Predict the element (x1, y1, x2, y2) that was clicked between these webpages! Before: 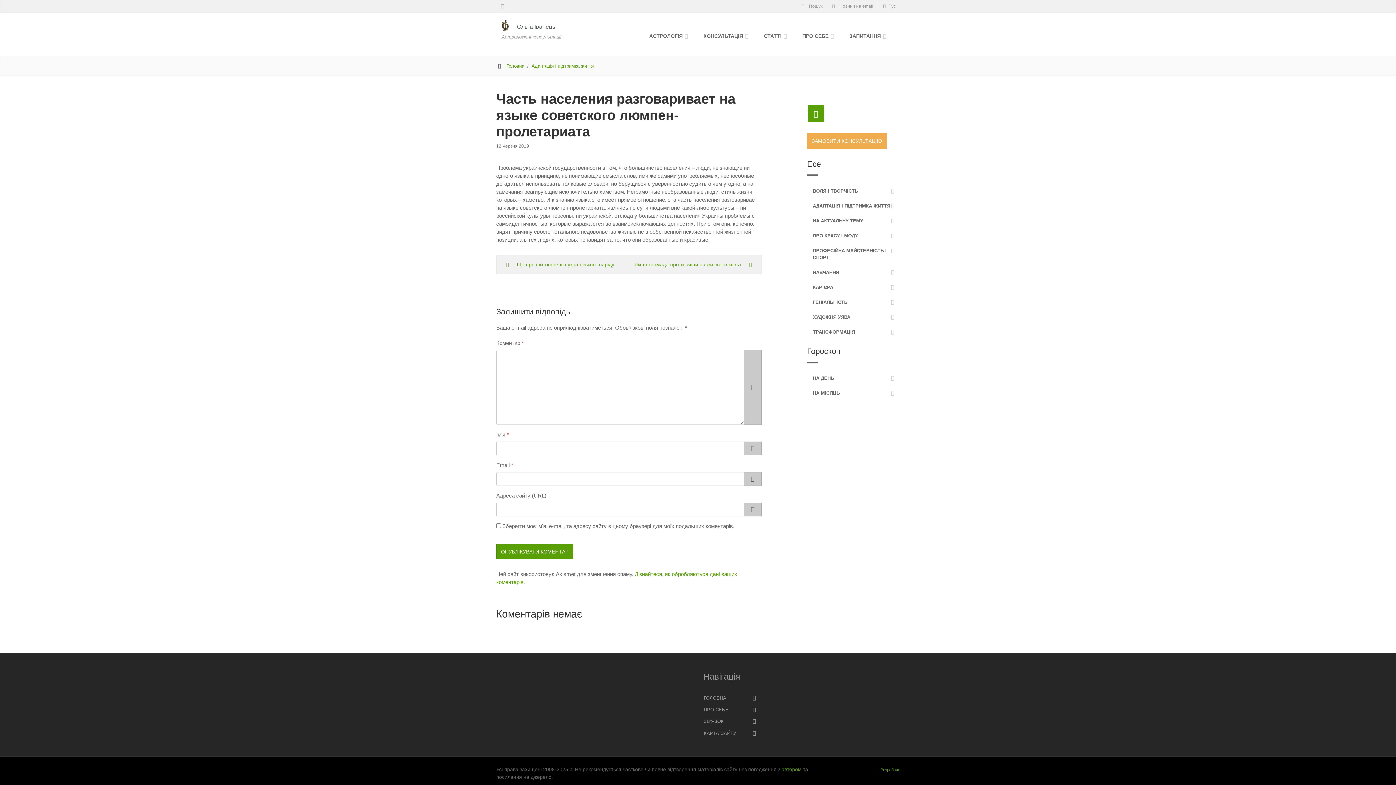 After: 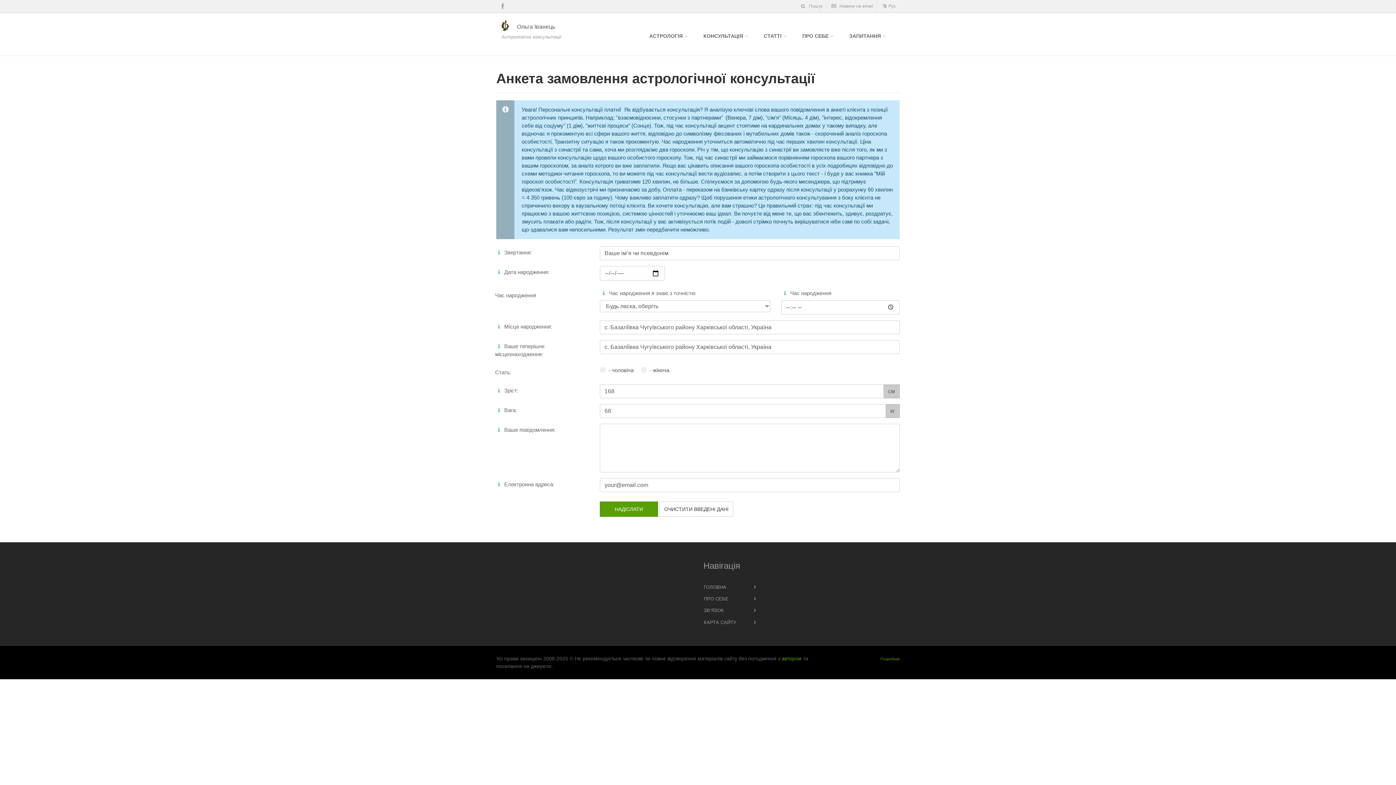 Action: bbox: (807, 133, 886, 148) label: ЗАМОВИТИ КОНСУЛЬТАЦІЮ